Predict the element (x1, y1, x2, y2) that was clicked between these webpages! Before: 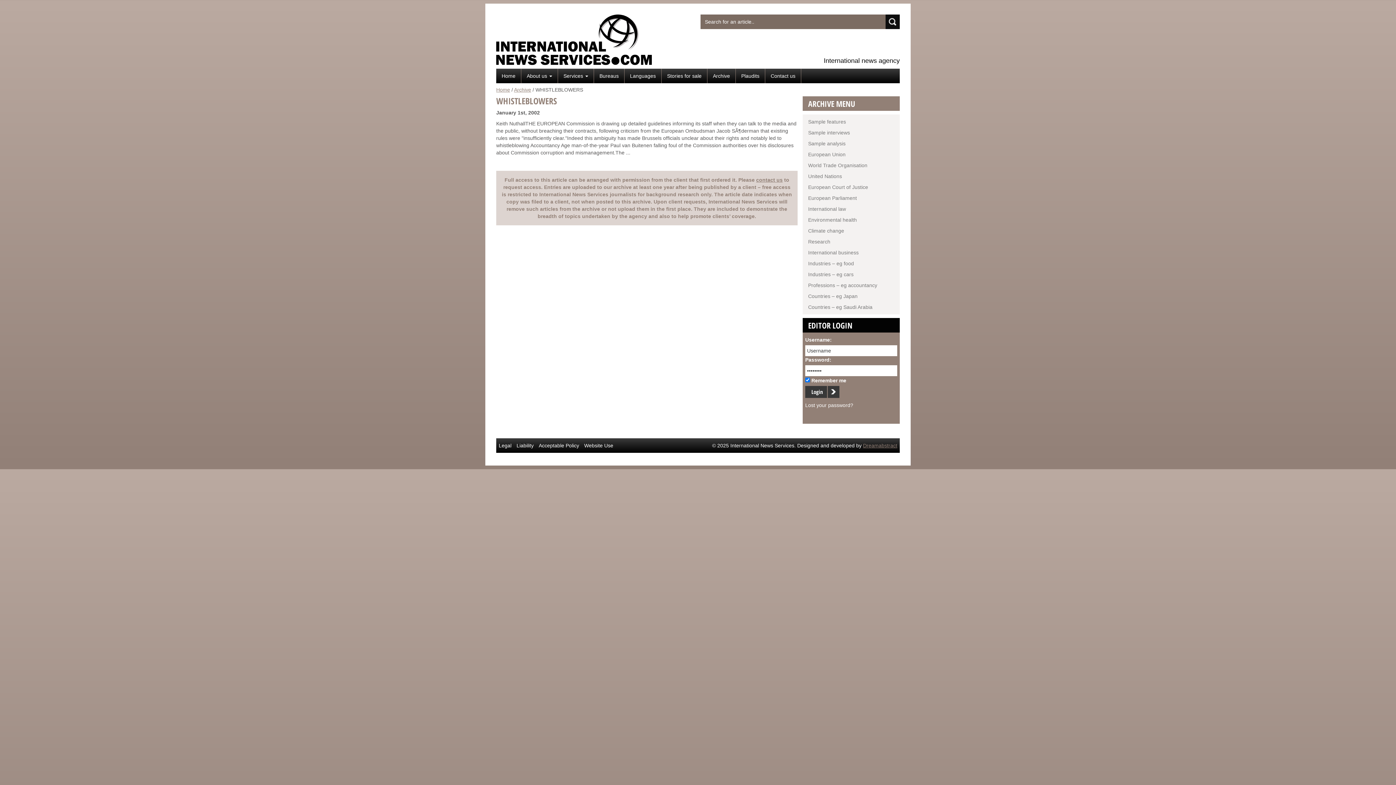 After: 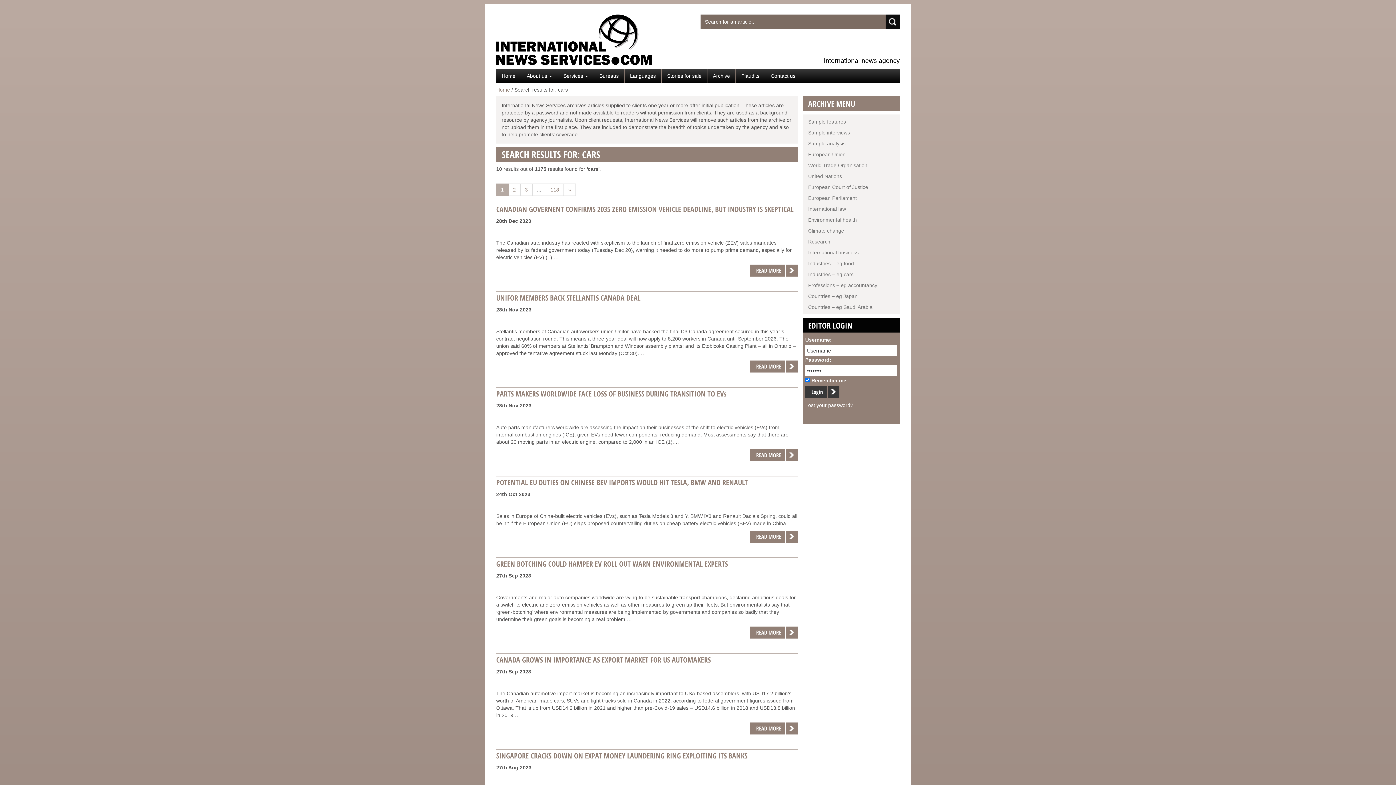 Action: bbox: (808, 271, 853, 277) label: Industries – eg cars